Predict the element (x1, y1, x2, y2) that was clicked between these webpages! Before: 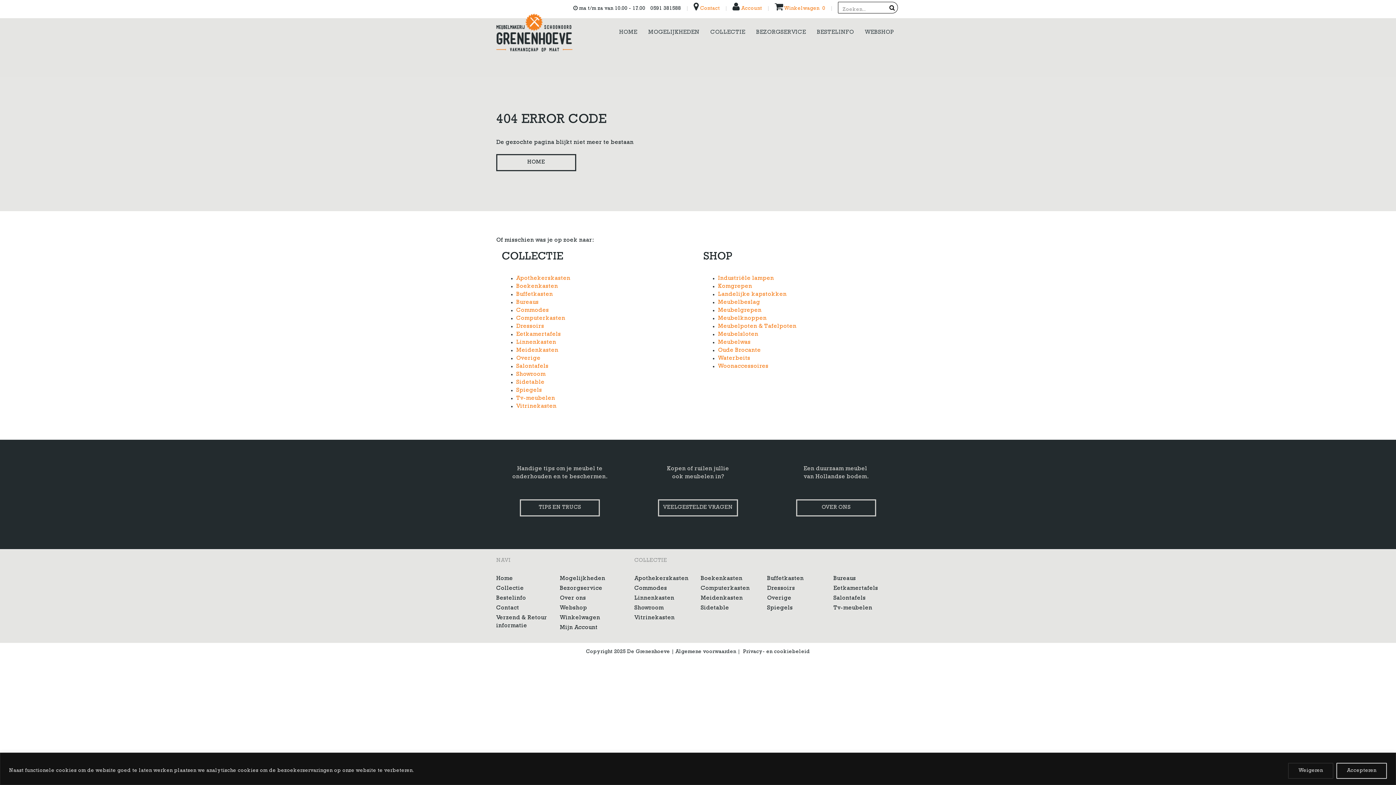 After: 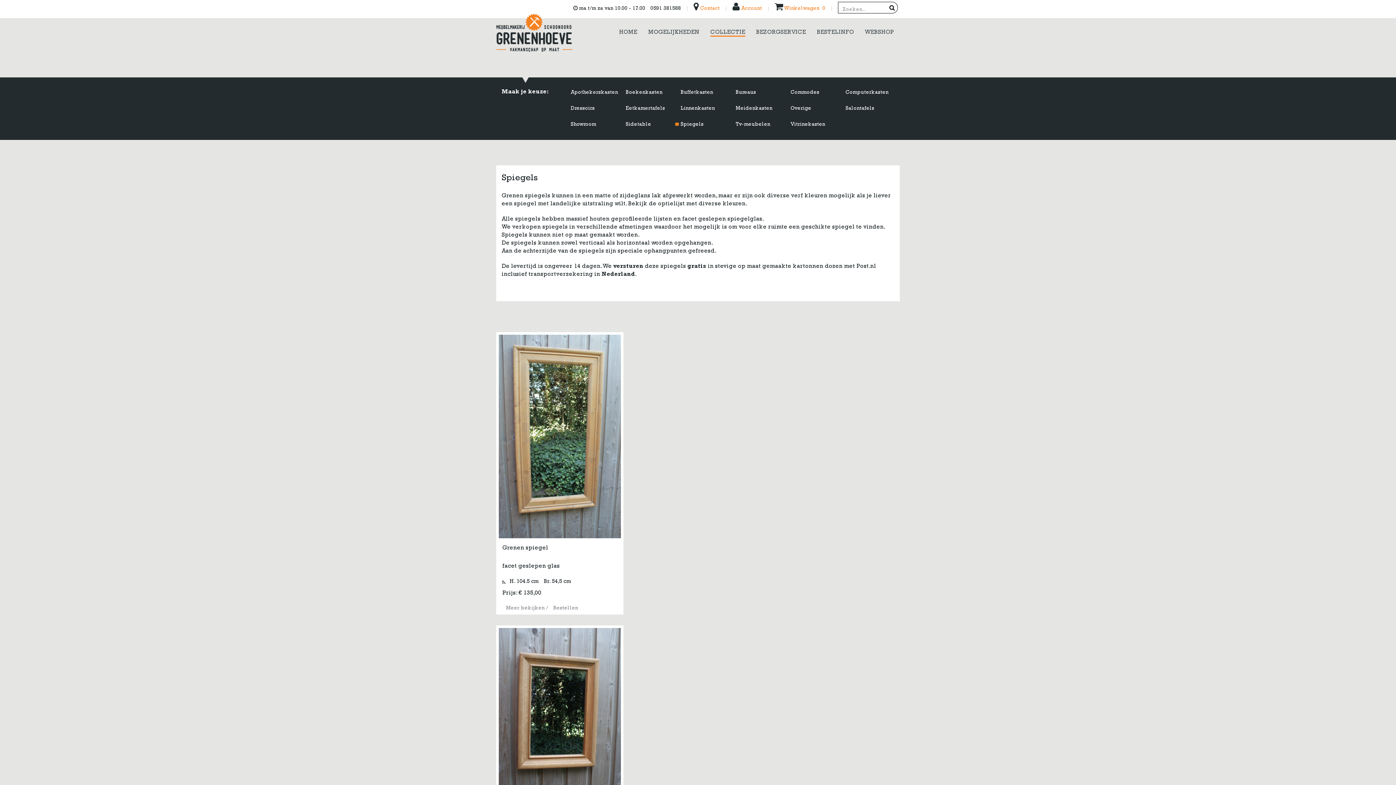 Action: bbox: (516, 388, 542, 393) label: Spiegels